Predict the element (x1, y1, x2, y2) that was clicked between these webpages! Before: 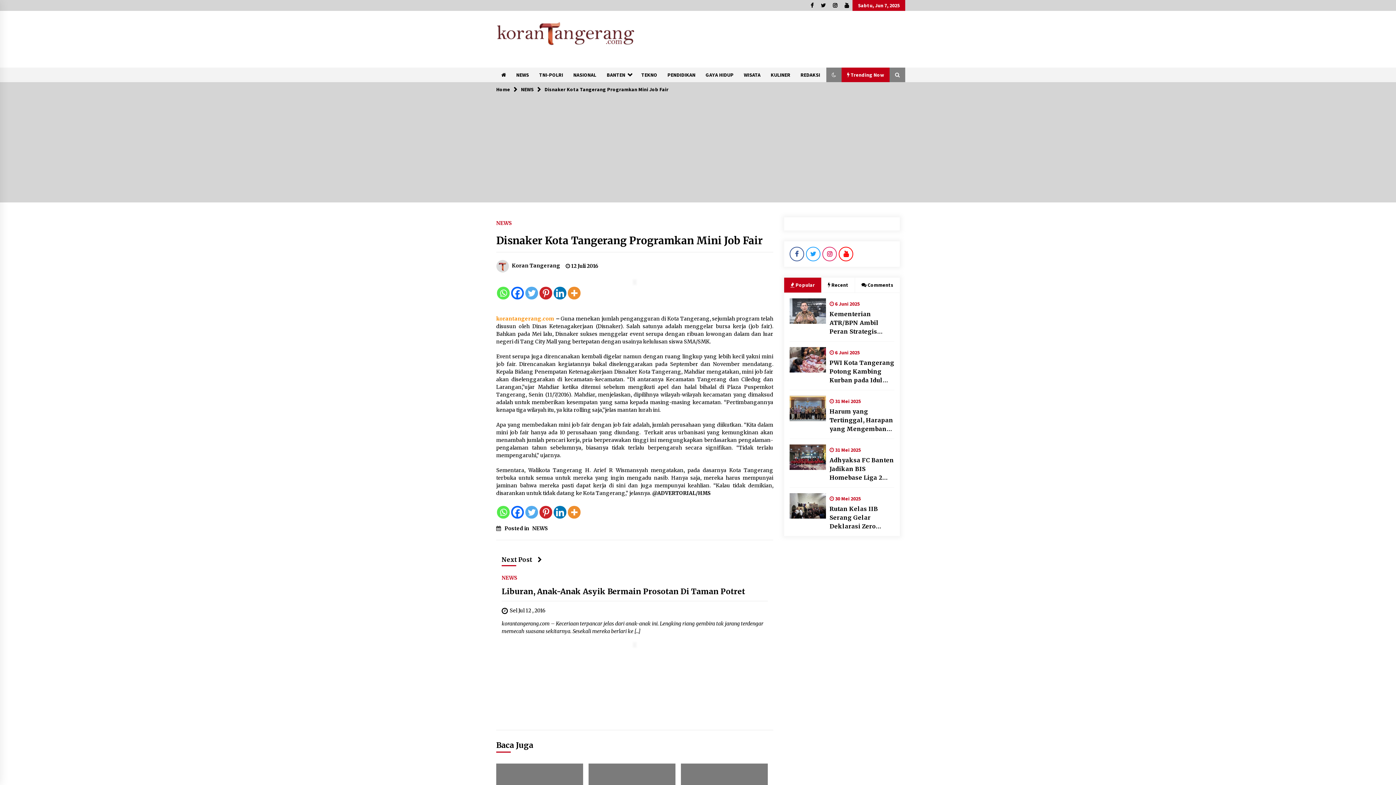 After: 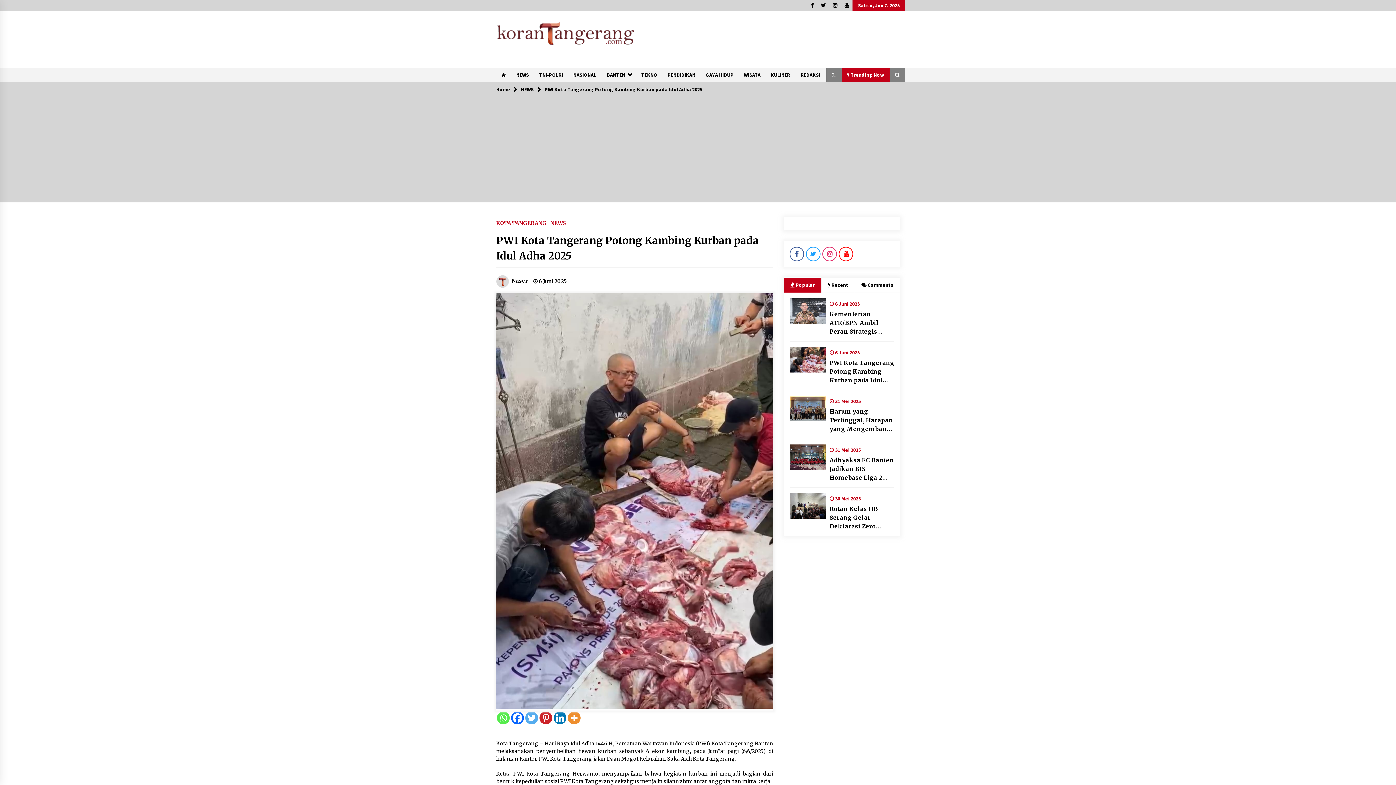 Action: label: PWI Kota Tangerang Potong Kambing Kurban pada Idul Adha 2025 bbox: (829, 358, 894, 384)